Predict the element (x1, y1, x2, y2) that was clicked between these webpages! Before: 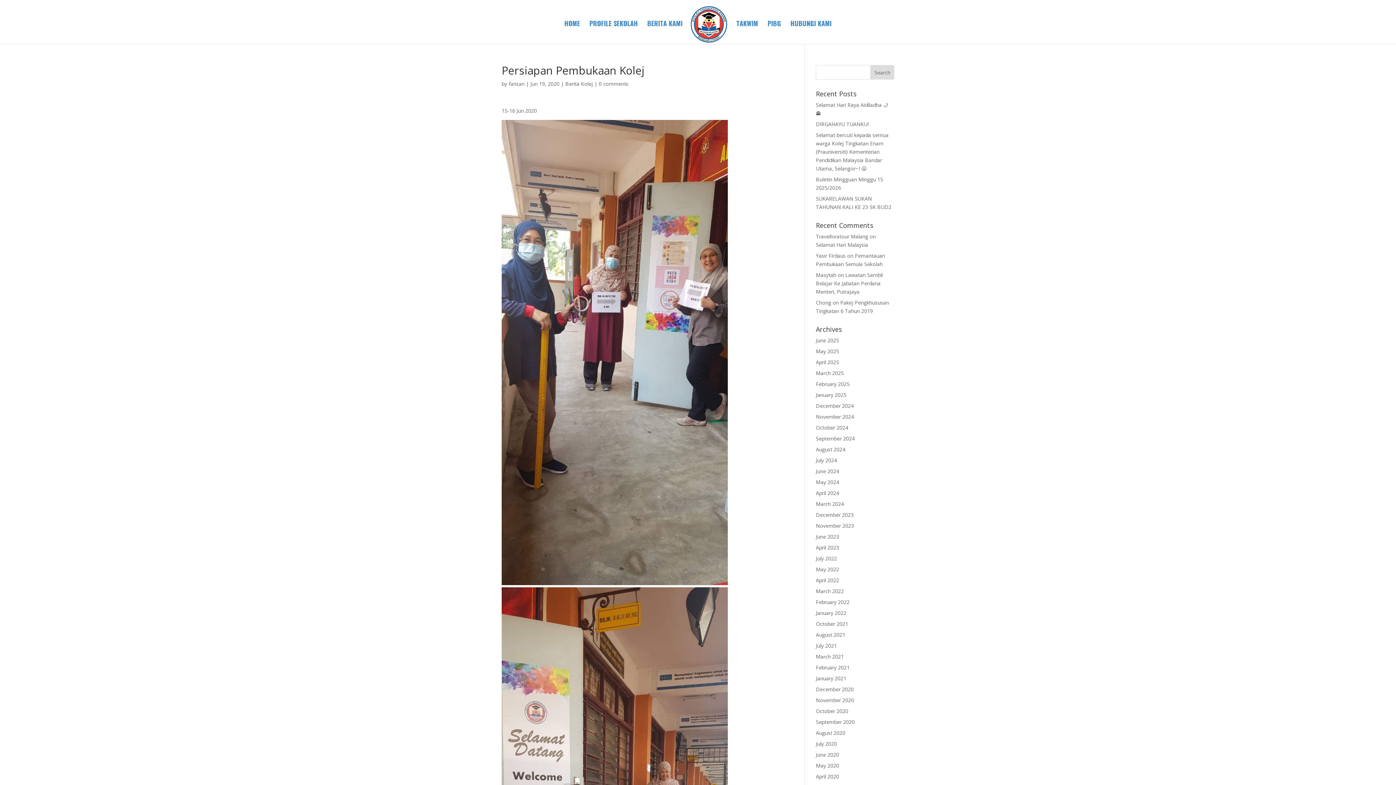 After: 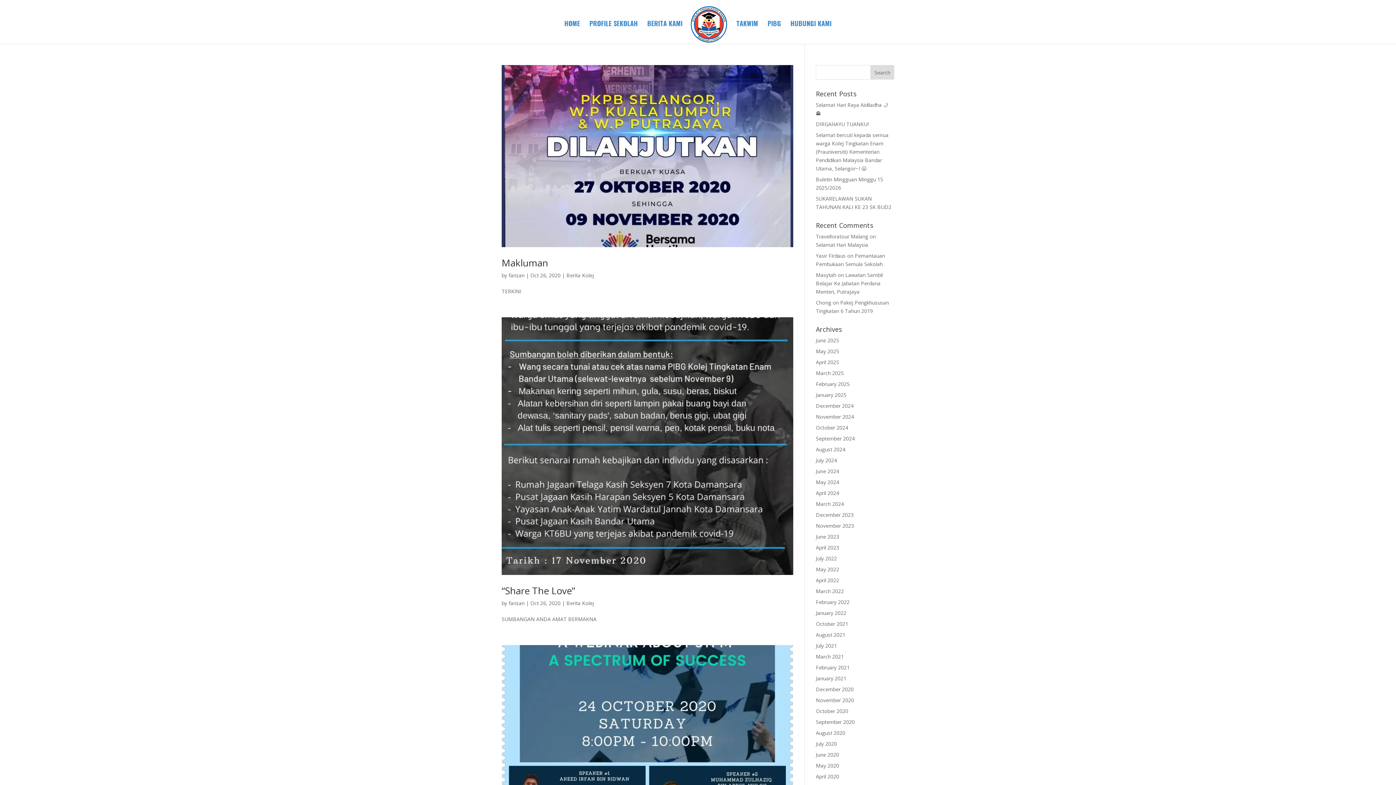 Action: bbox: (816, 708, 848, 714) label: October 2020